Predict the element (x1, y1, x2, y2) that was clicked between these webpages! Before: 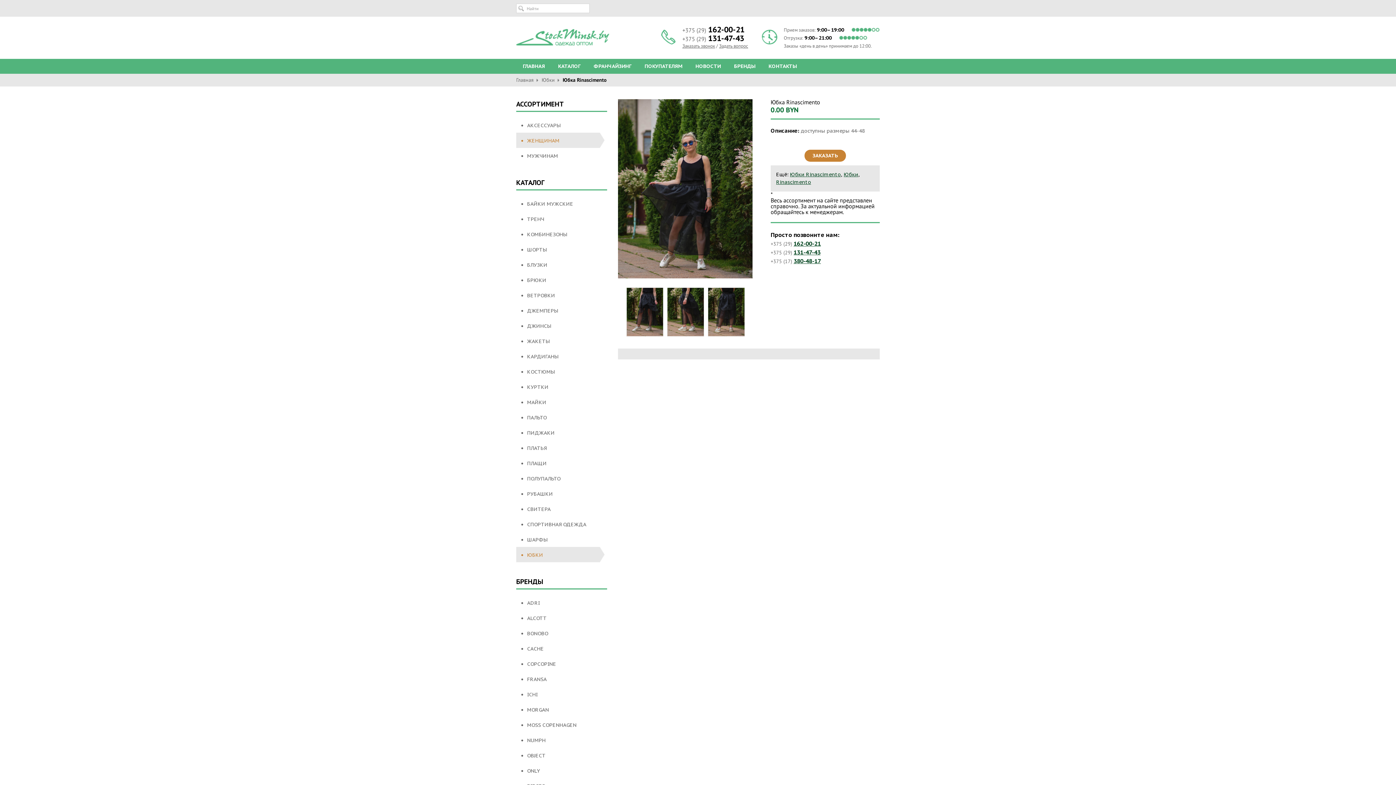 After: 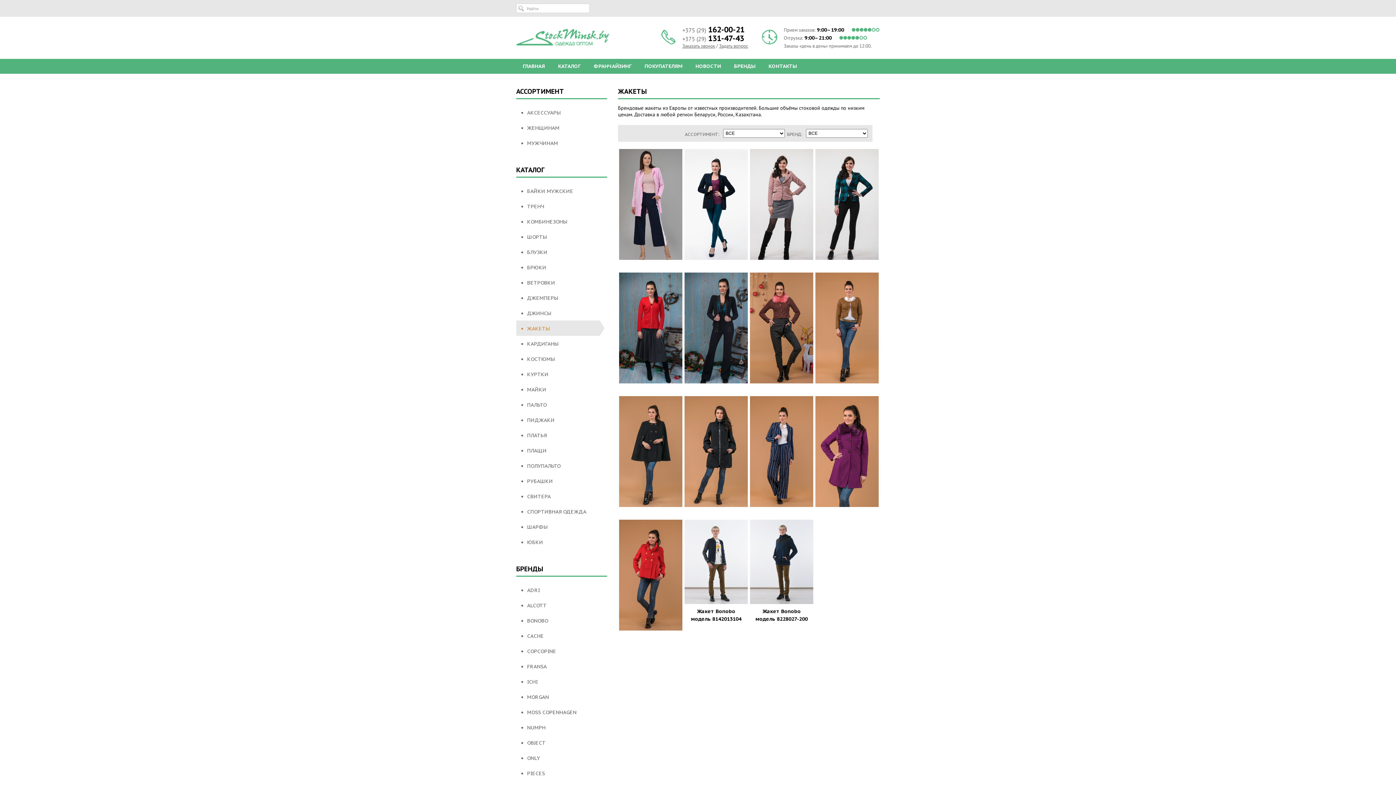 Action: bbox: (527, 337, 600, 345) label: ЖАКЕТЫ